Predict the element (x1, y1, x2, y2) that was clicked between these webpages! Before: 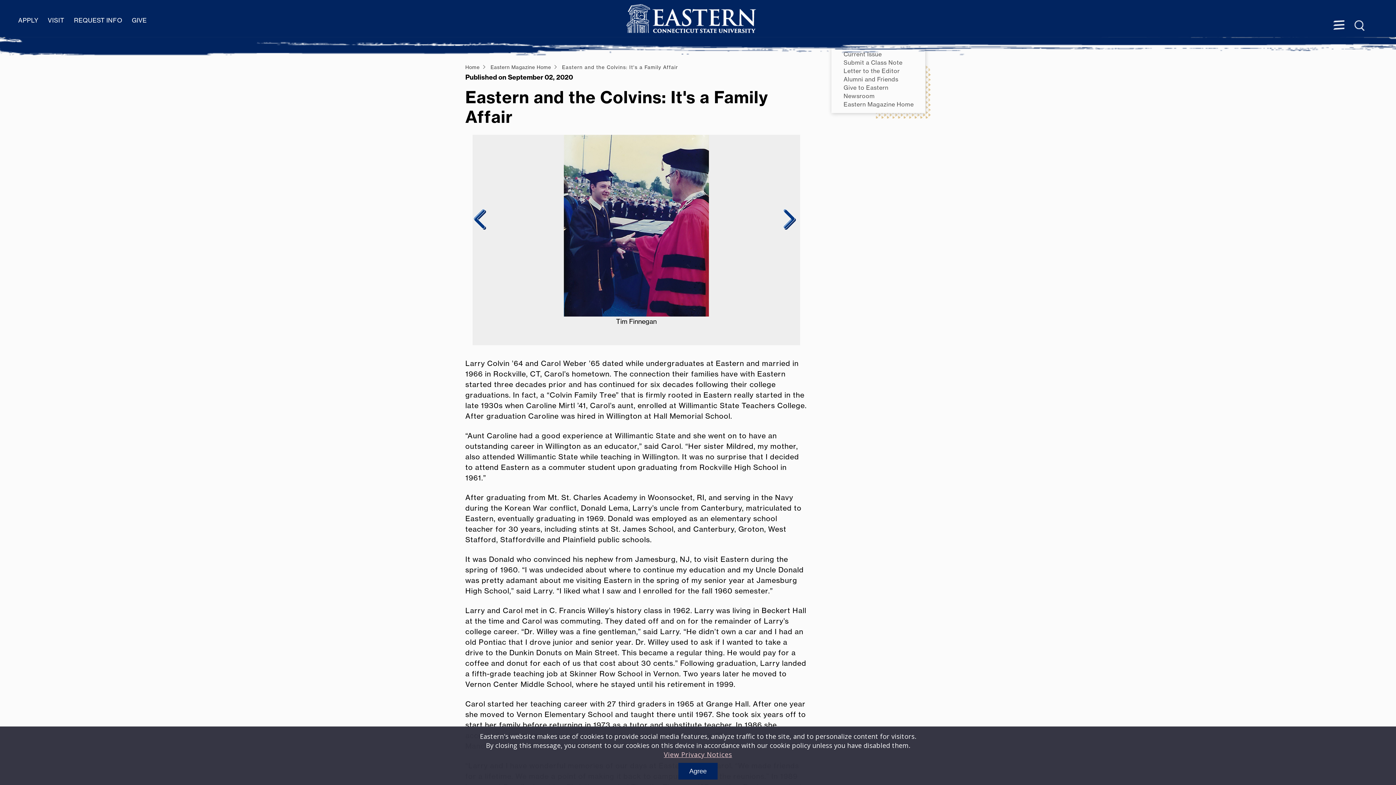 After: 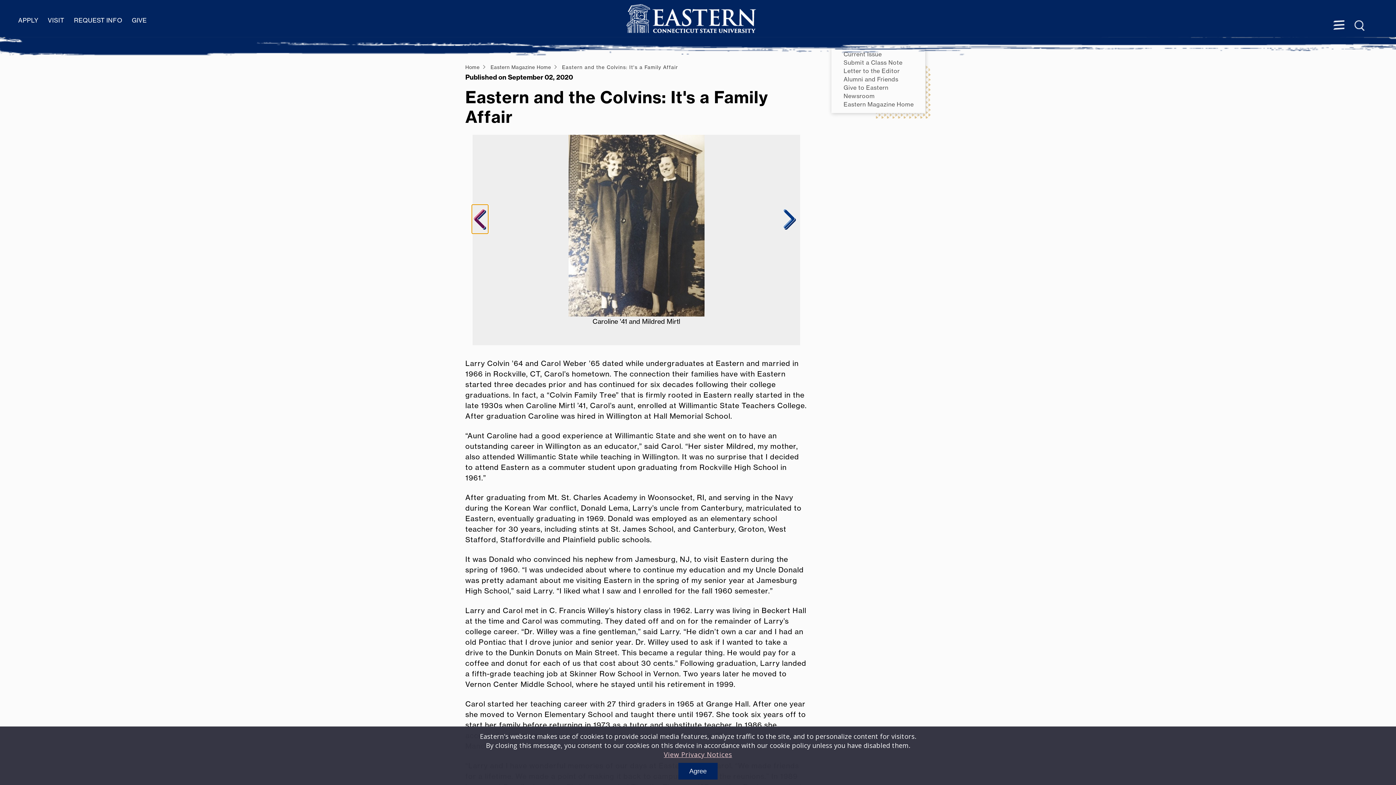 Action: label: Previous bbox: (472, 204, 488, 233)